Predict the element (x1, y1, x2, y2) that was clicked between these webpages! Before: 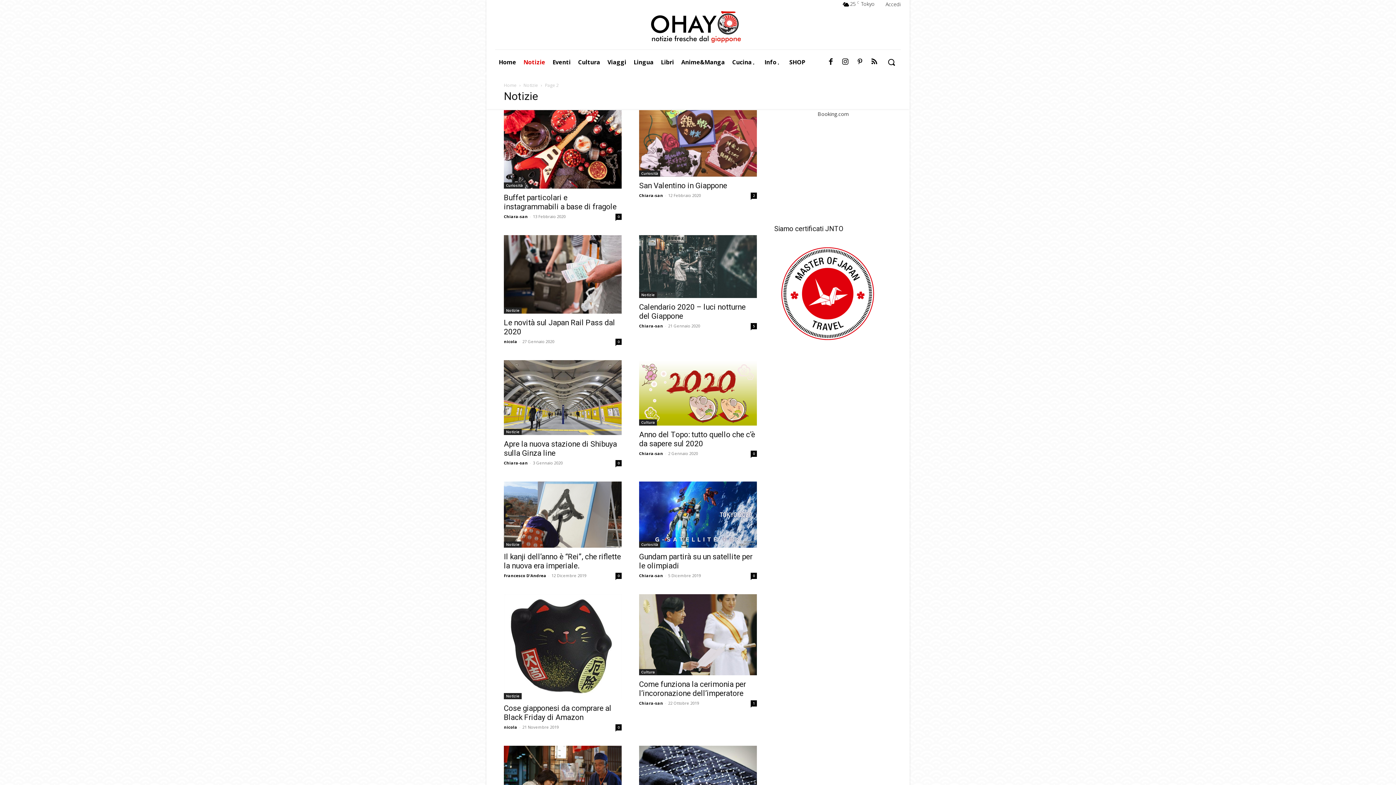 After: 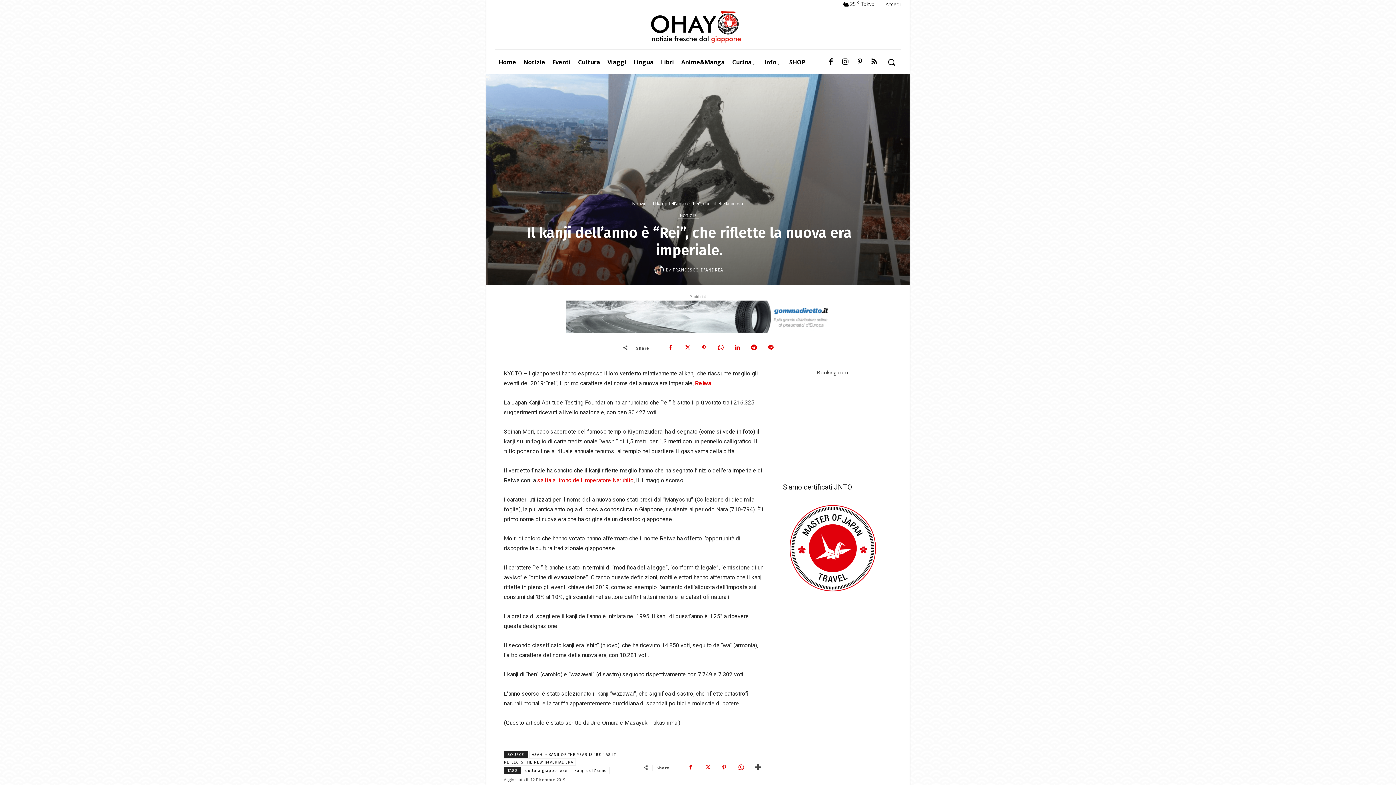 Action: bbox: (504, 481, 621, 548)